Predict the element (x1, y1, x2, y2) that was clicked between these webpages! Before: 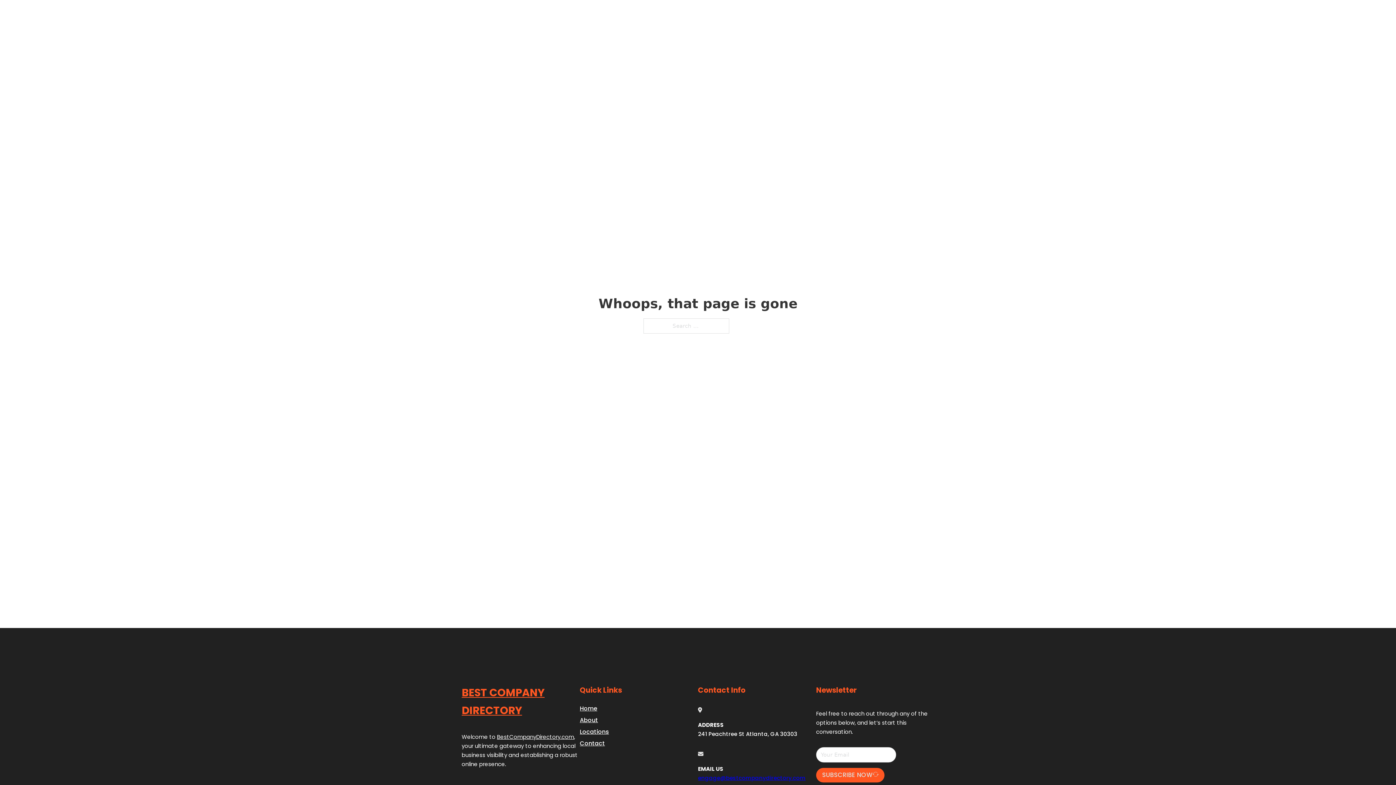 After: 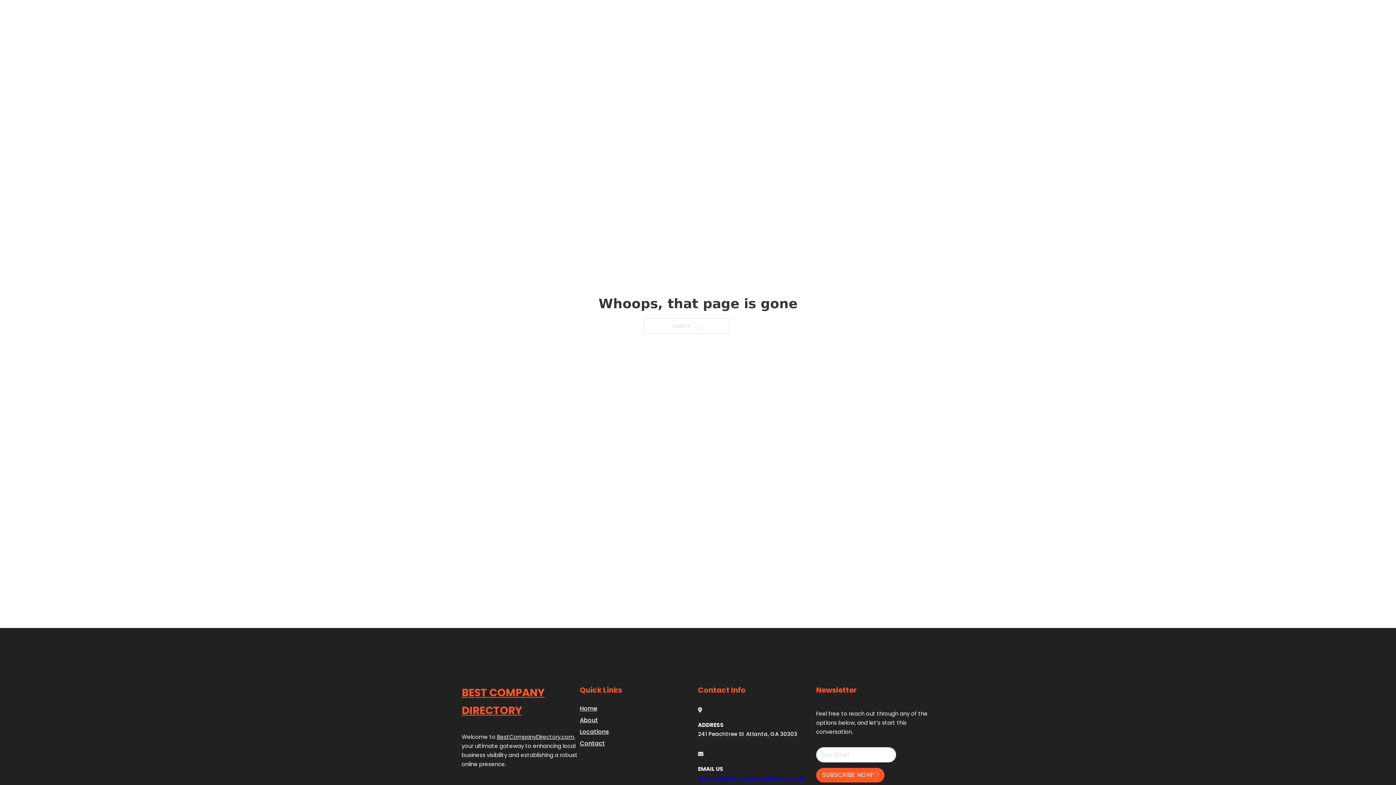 Action: bbox: (698, 774, 805, 782) label: engage@bestcompanydirectory.com